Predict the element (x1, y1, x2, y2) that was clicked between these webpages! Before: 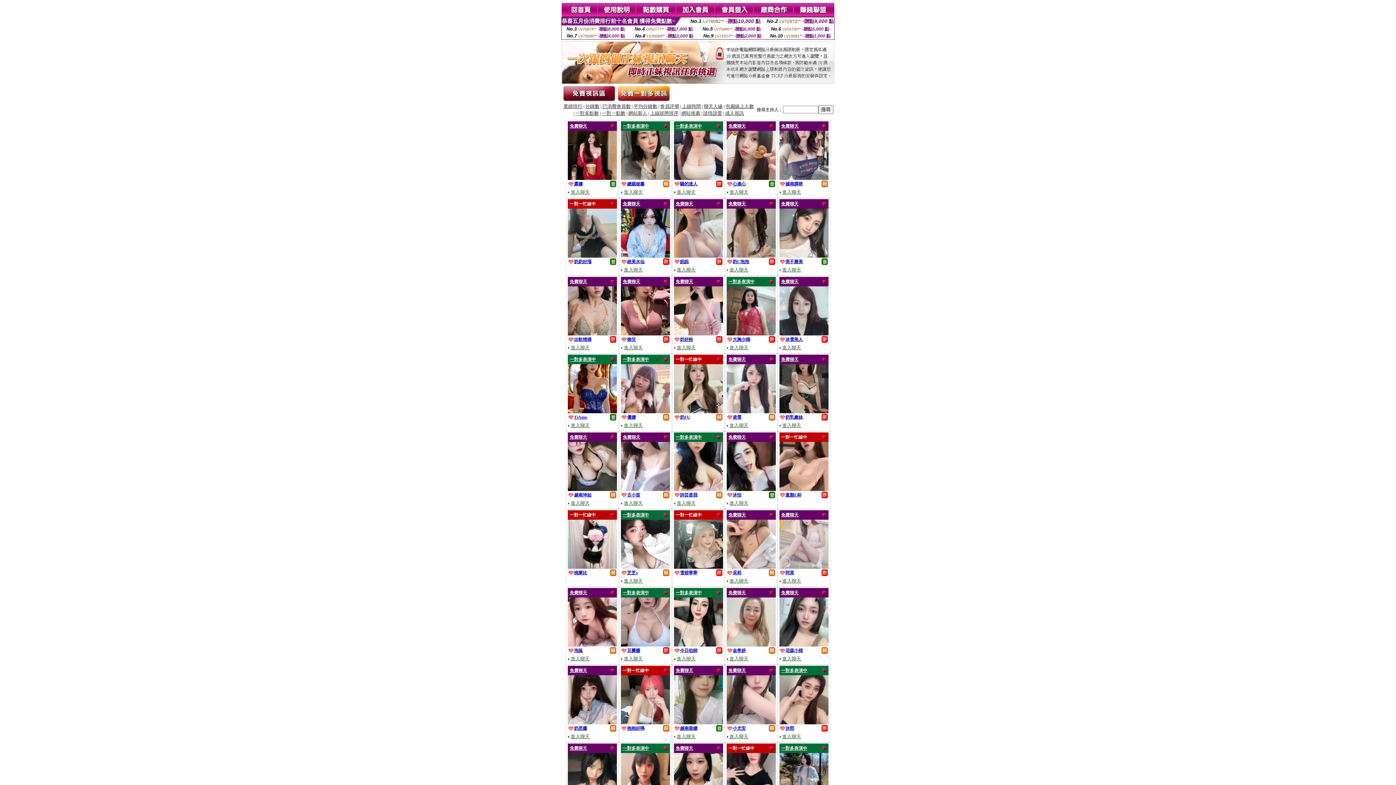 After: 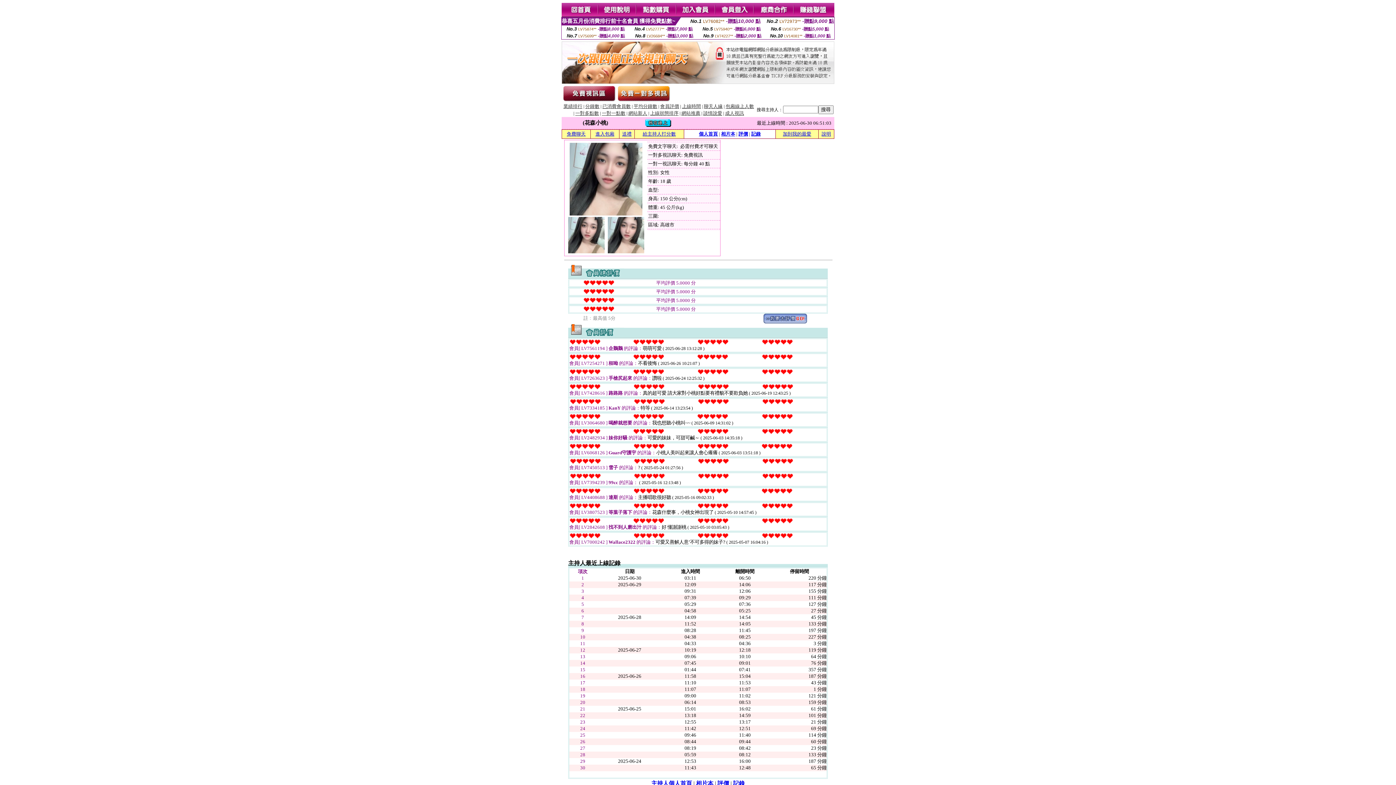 Action: bbox: (785, 647, 803, 653) label: 花森小桃